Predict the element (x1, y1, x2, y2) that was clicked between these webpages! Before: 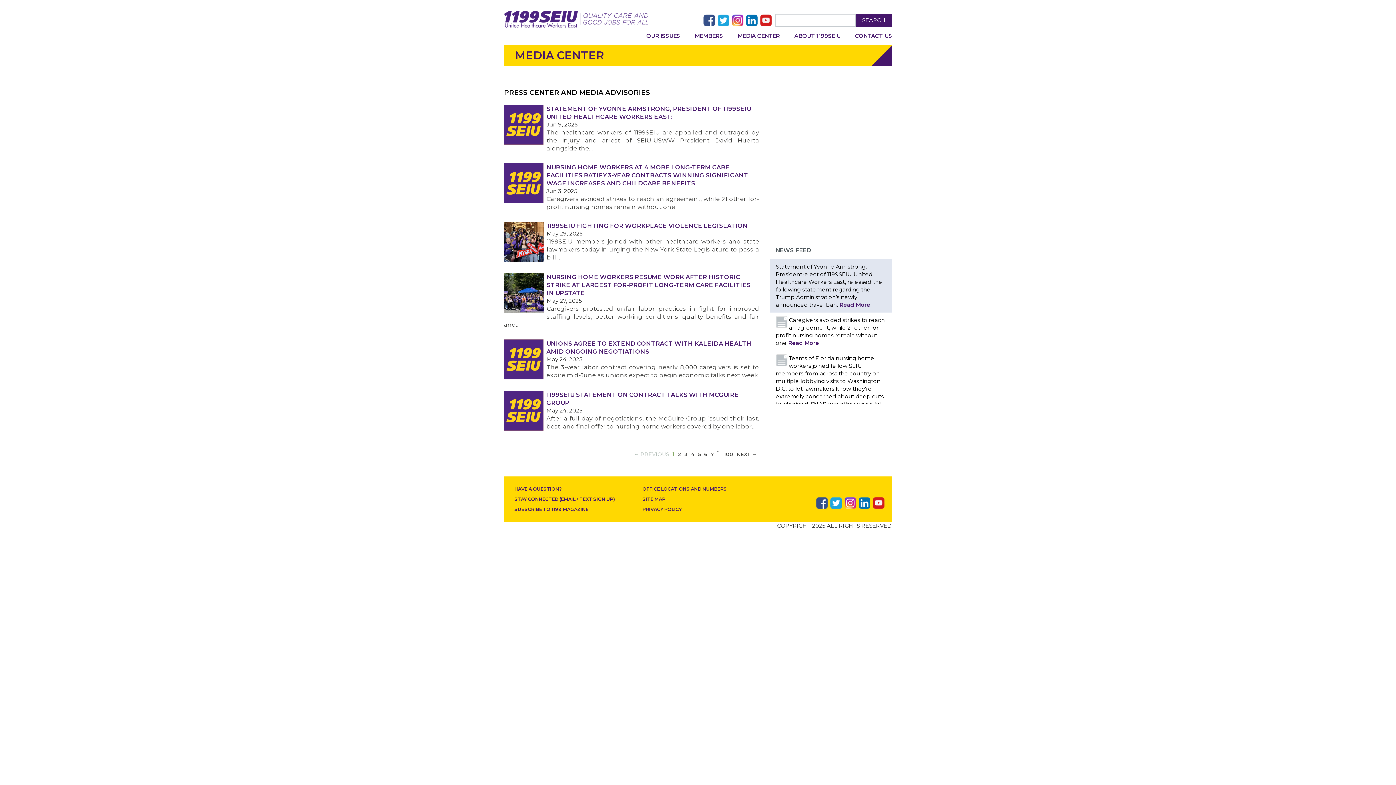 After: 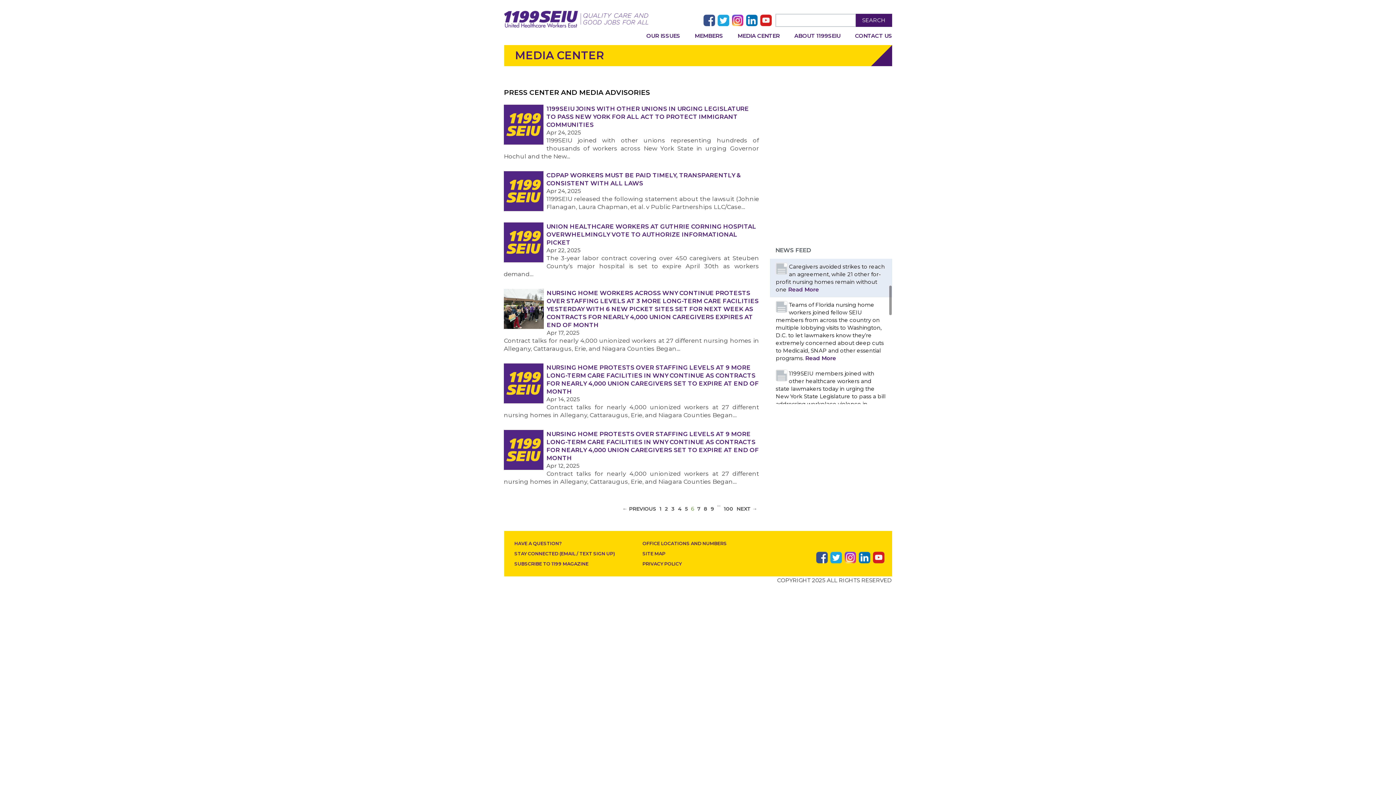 Action: bbox: (704, 450, 707, 458) label: 6